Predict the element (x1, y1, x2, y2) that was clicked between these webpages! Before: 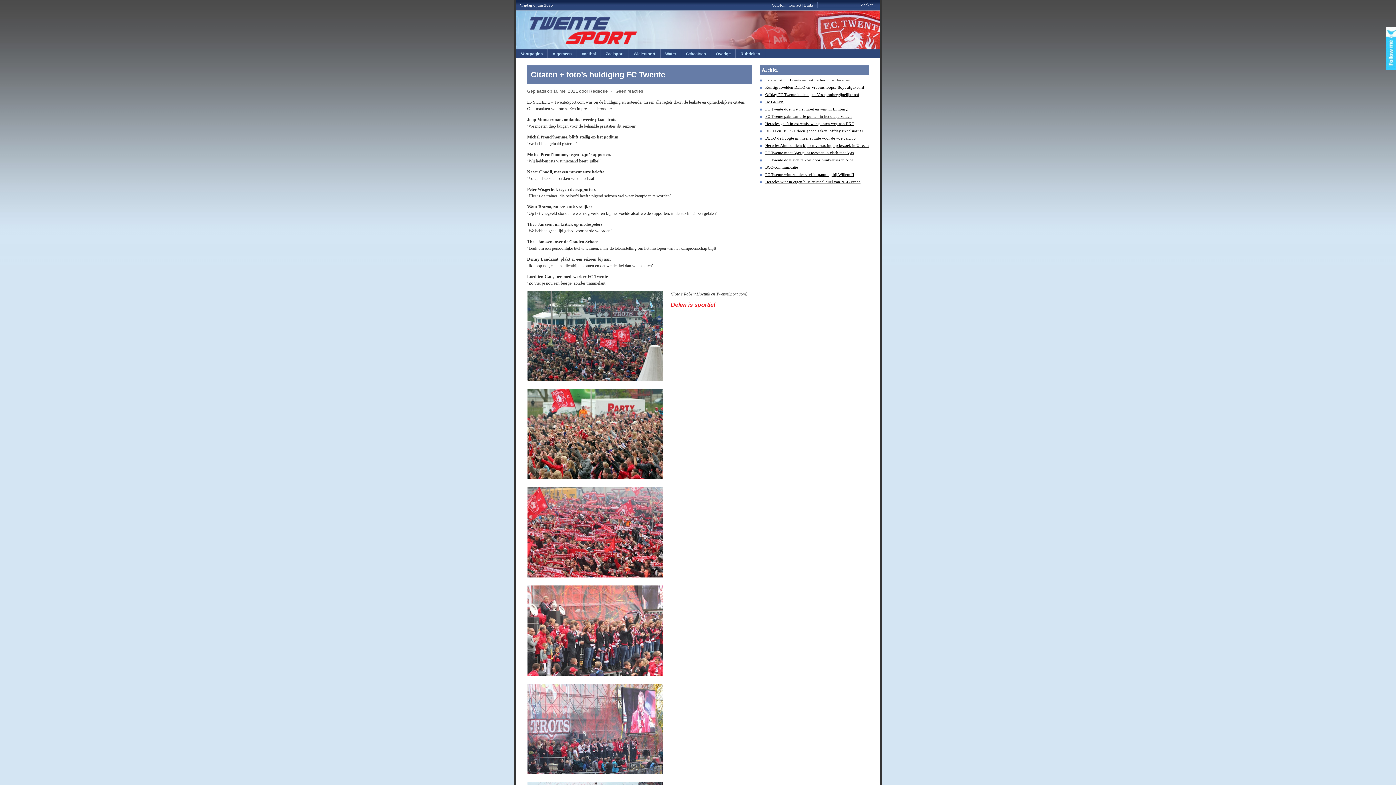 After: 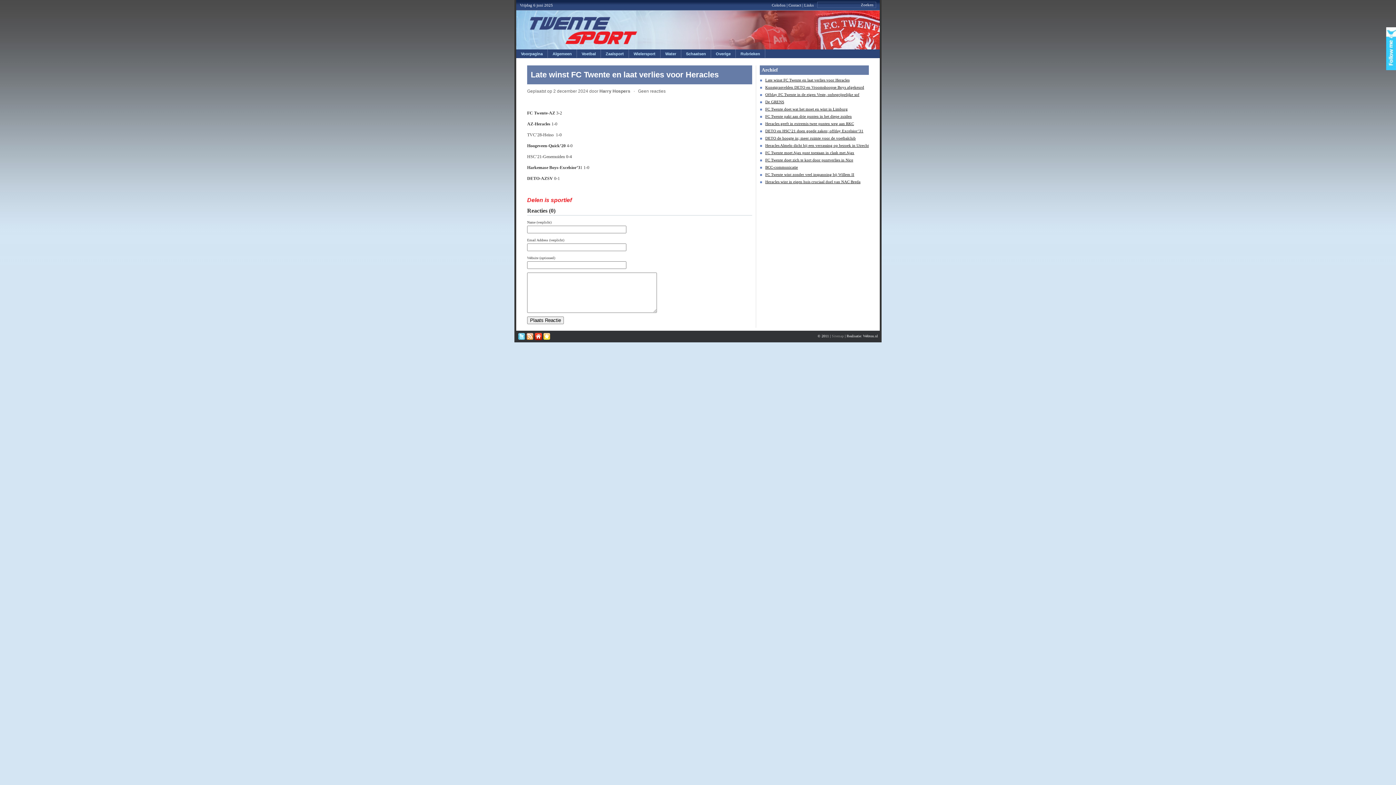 Action: bbox: (760, 77, 849, 82) label: Late winst FC Twente en laat verlies voor Heracles